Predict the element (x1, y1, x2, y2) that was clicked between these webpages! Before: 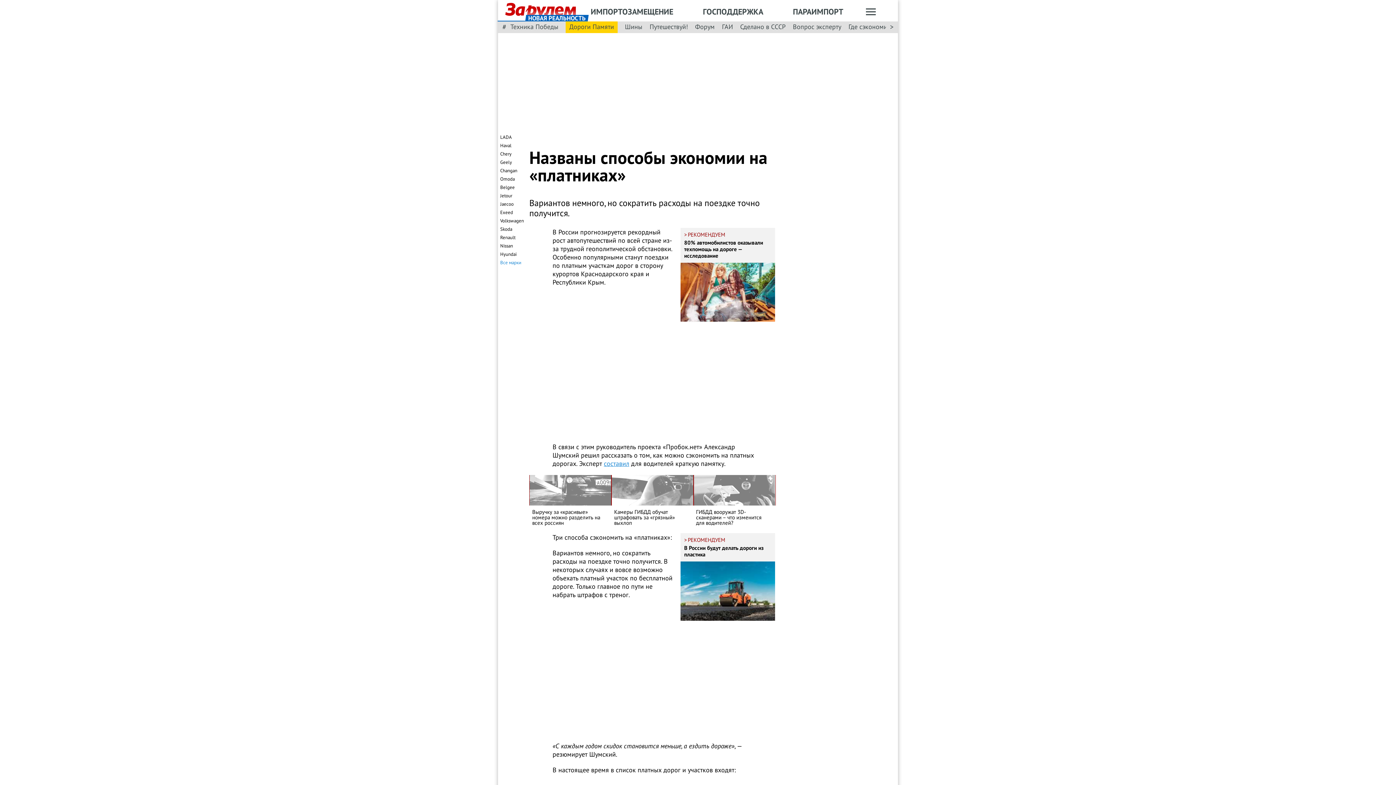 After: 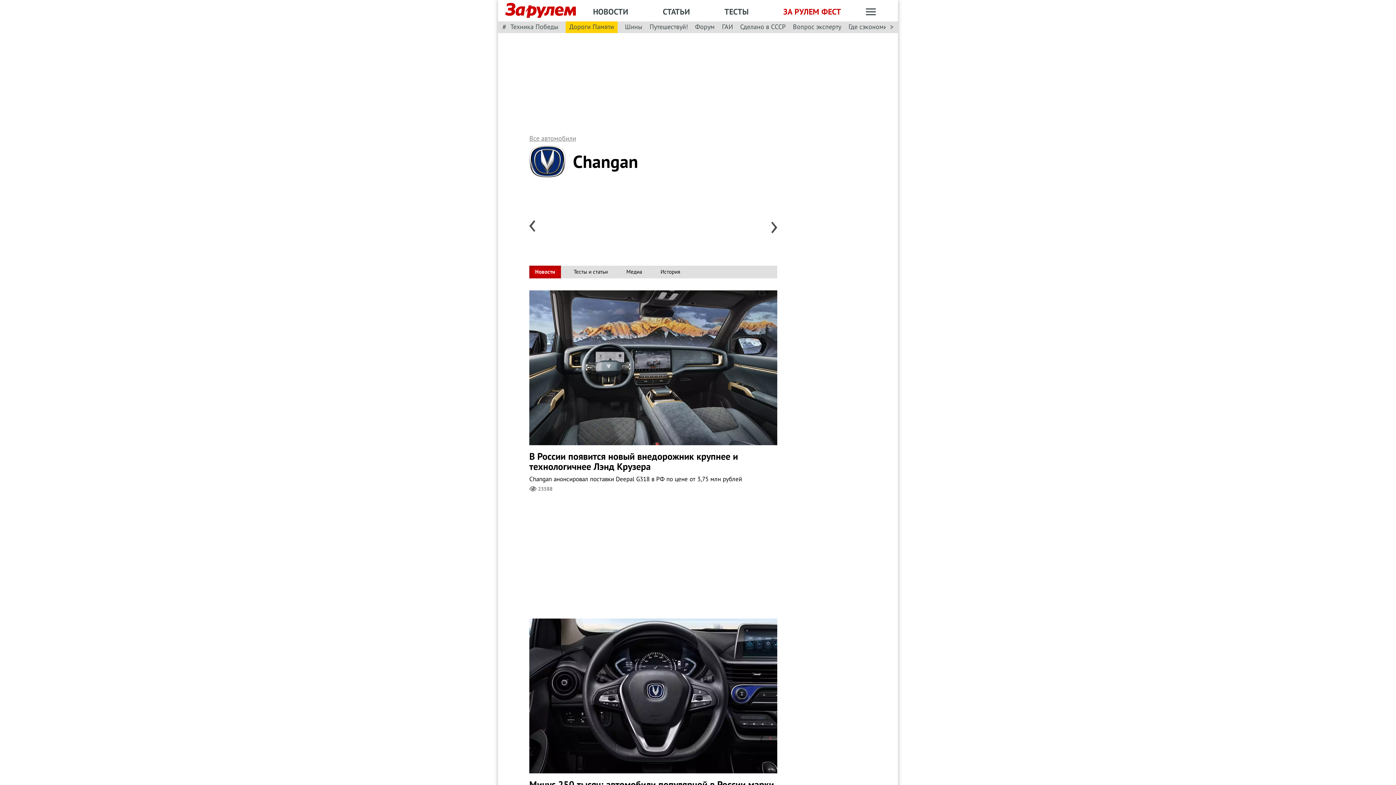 Action: label: Changan bbox: (500, 167, 517, 174)